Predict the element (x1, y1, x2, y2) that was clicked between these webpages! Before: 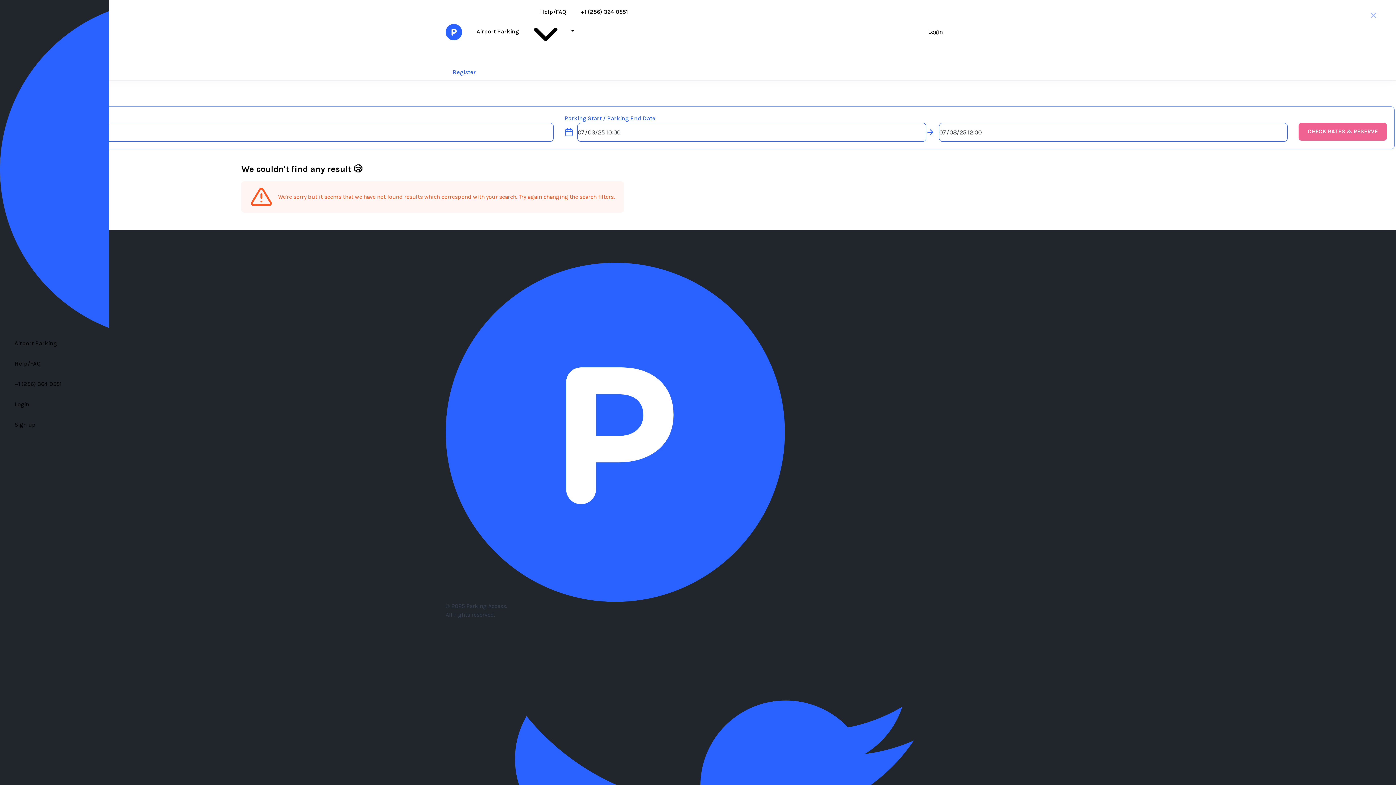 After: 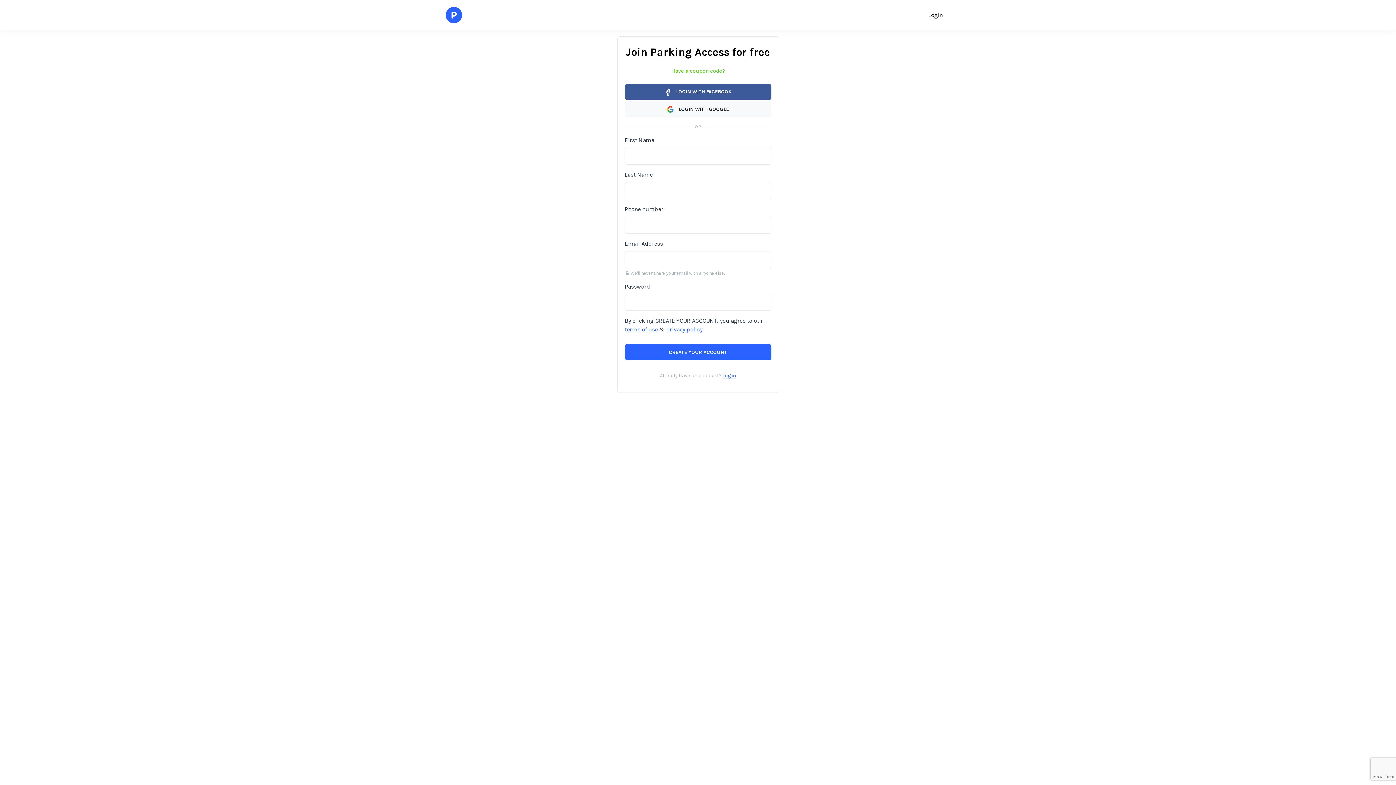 Action: label: Sign up bbox: (14, 421, 35, 428)